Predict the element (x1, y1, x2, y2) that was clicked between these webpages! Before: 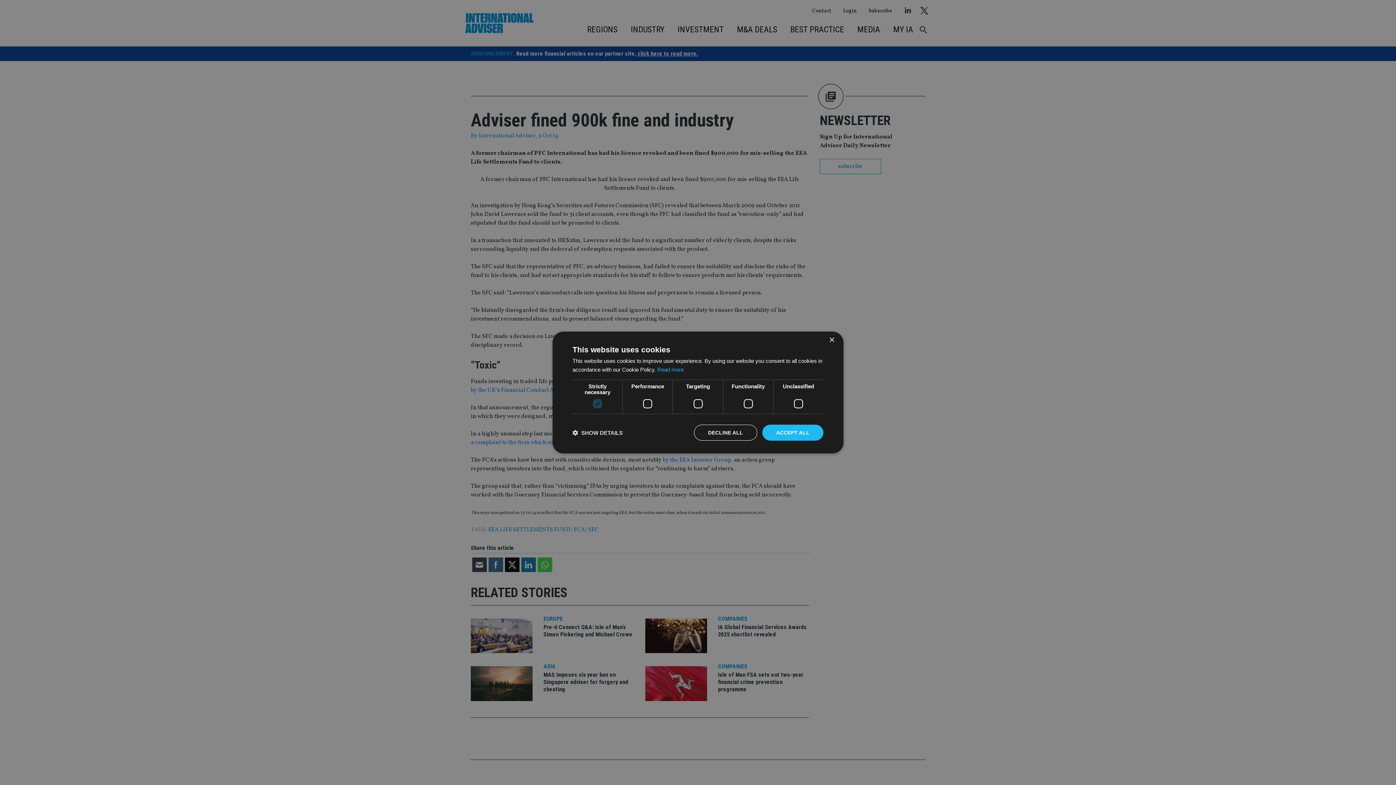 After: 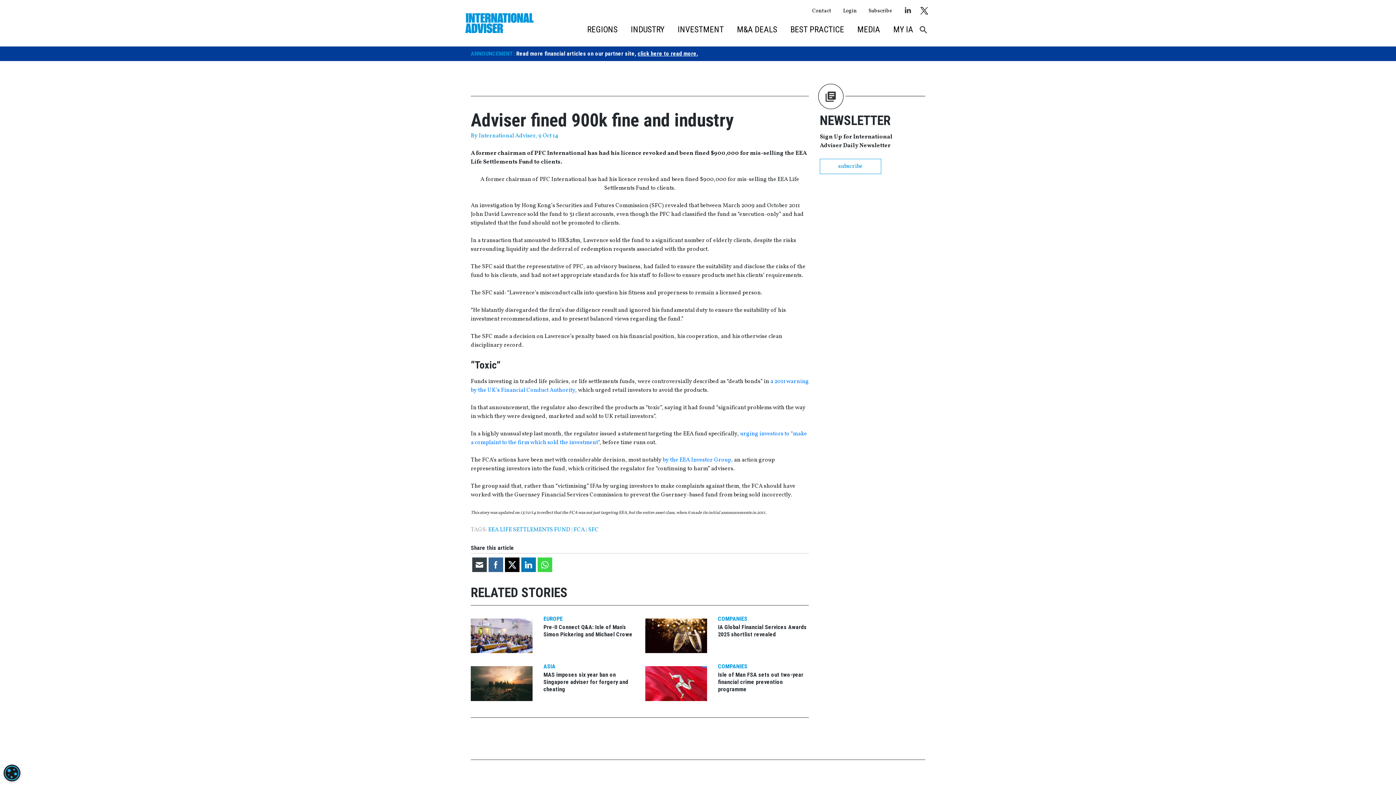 Action: bbox: (829, 337, 834, 343) label: Close